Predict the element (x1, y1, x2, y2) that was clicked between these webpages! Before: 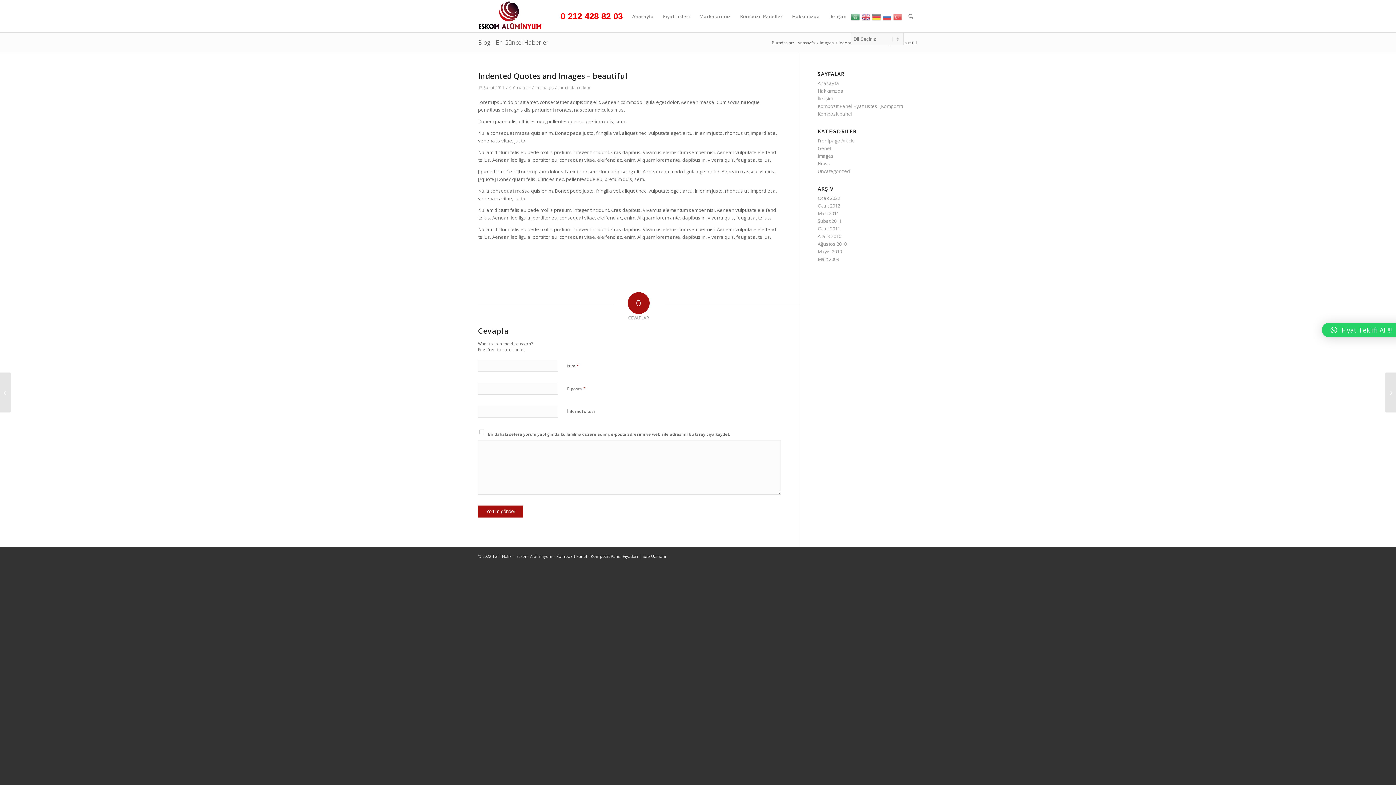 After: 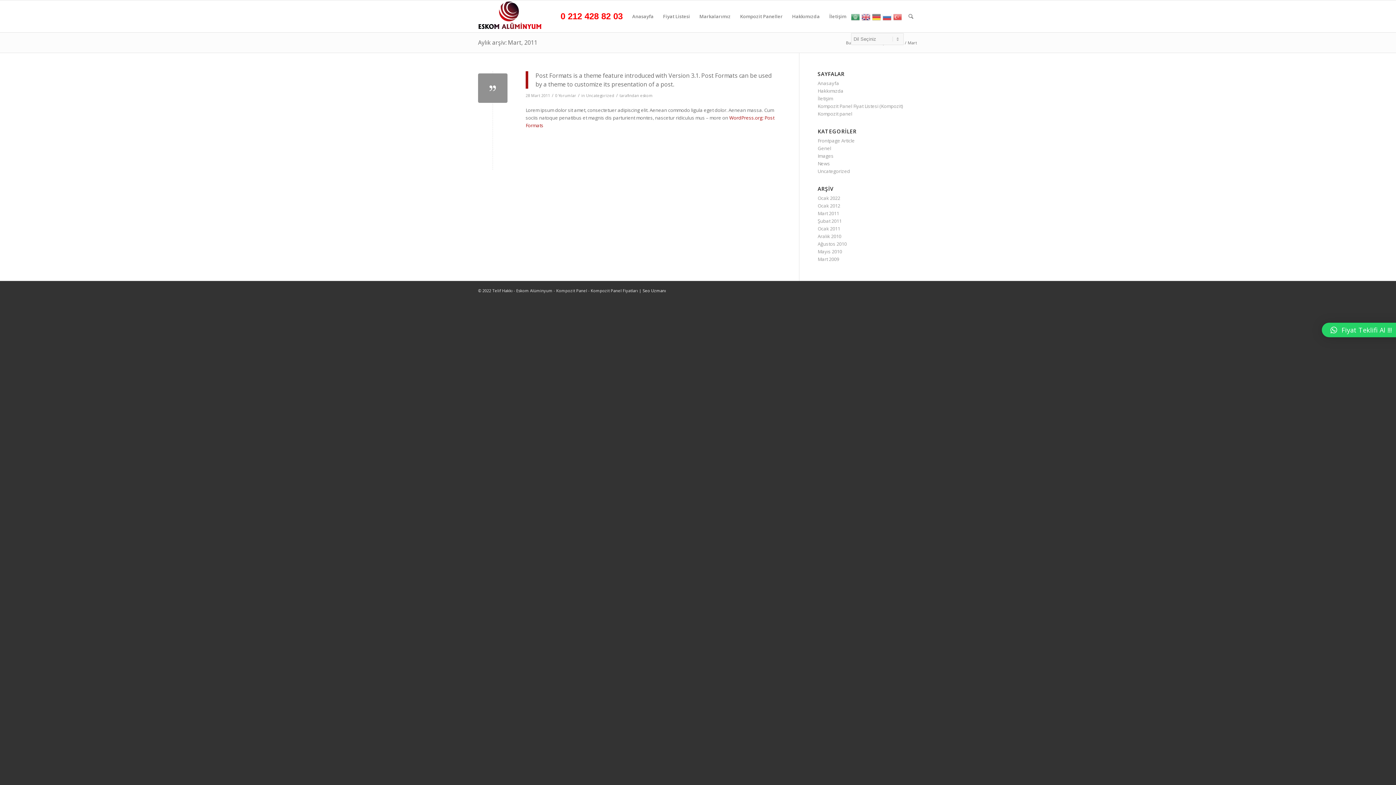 Action: bbox: (817, 210, 839, 216) label: Mart 2011